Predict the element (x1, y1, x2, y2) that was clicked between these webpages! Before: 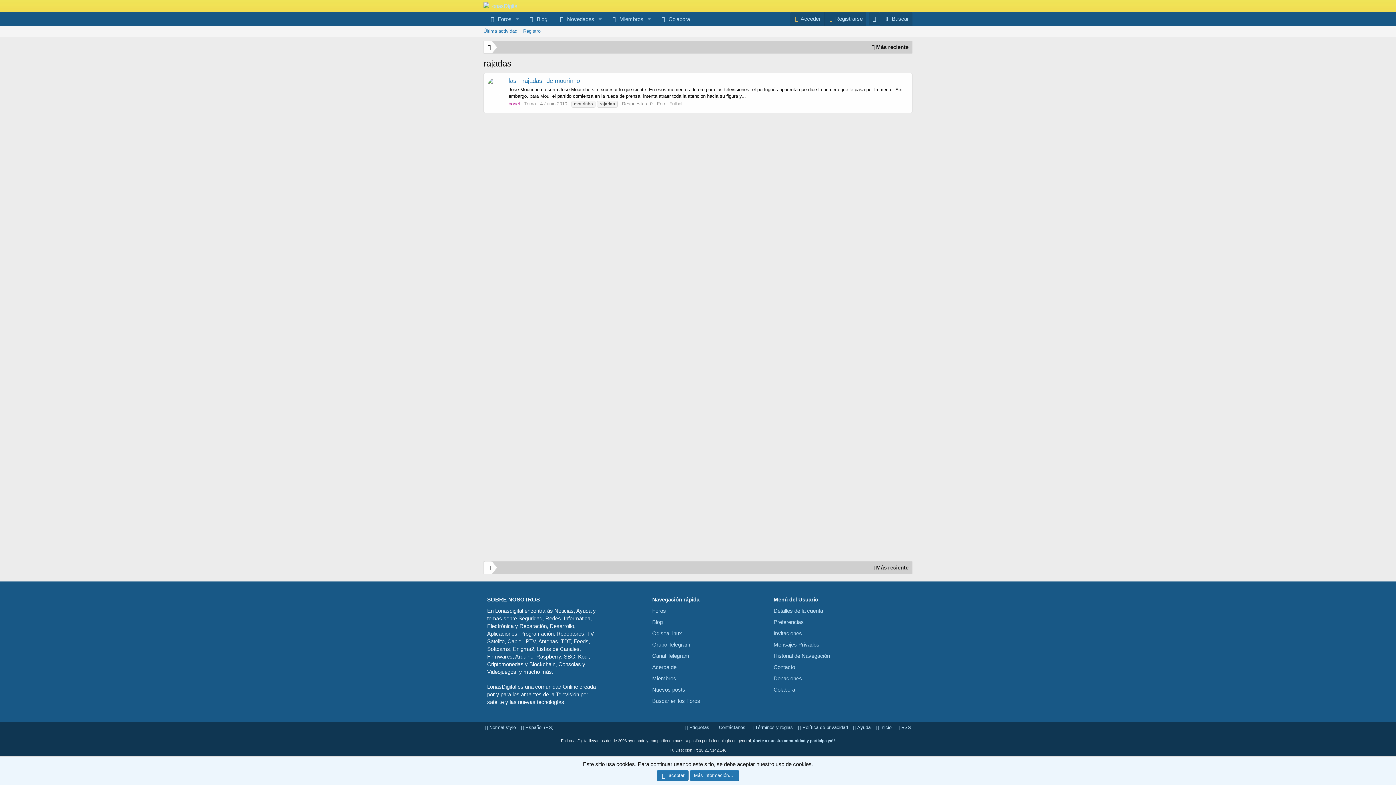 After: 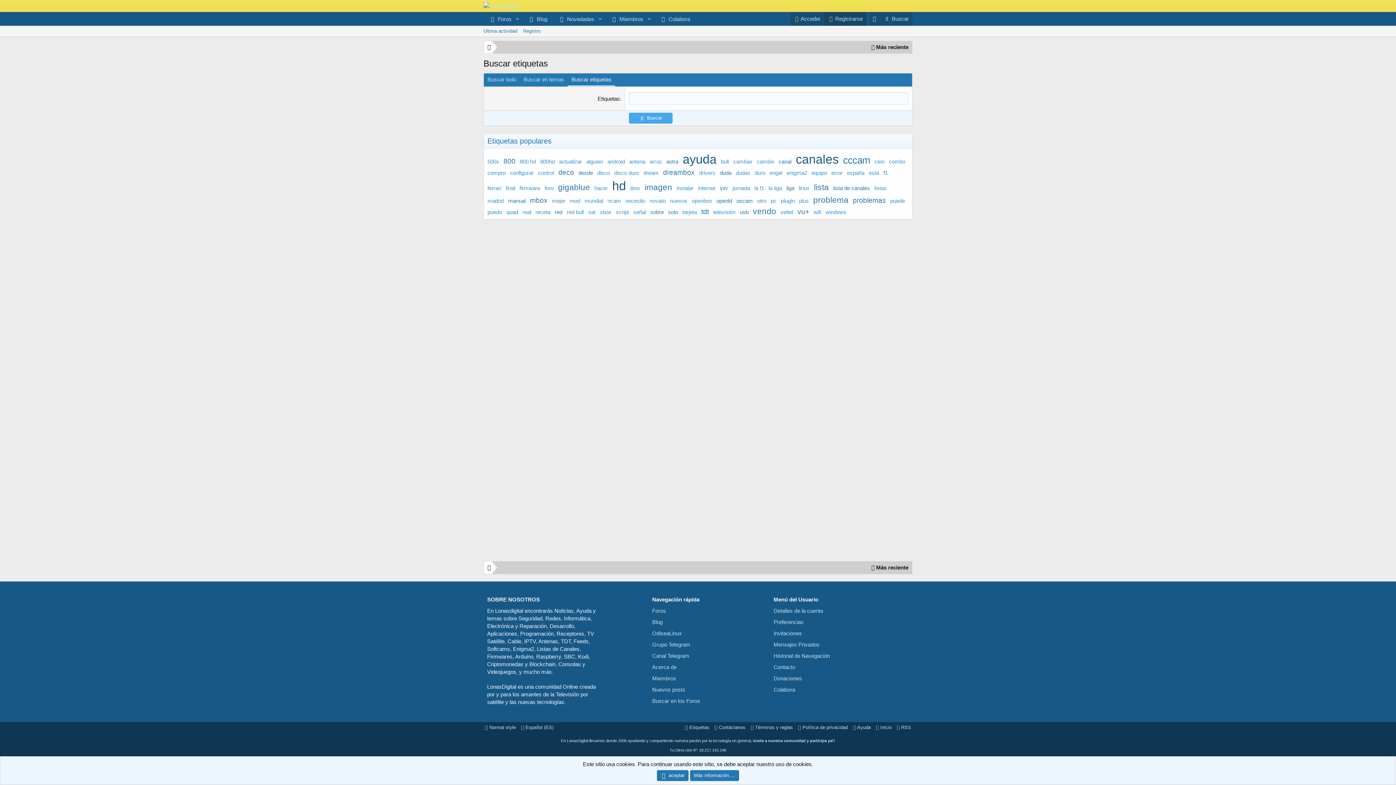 Action: label:  Etiquetas bbox: (683, 724, 710, 731)